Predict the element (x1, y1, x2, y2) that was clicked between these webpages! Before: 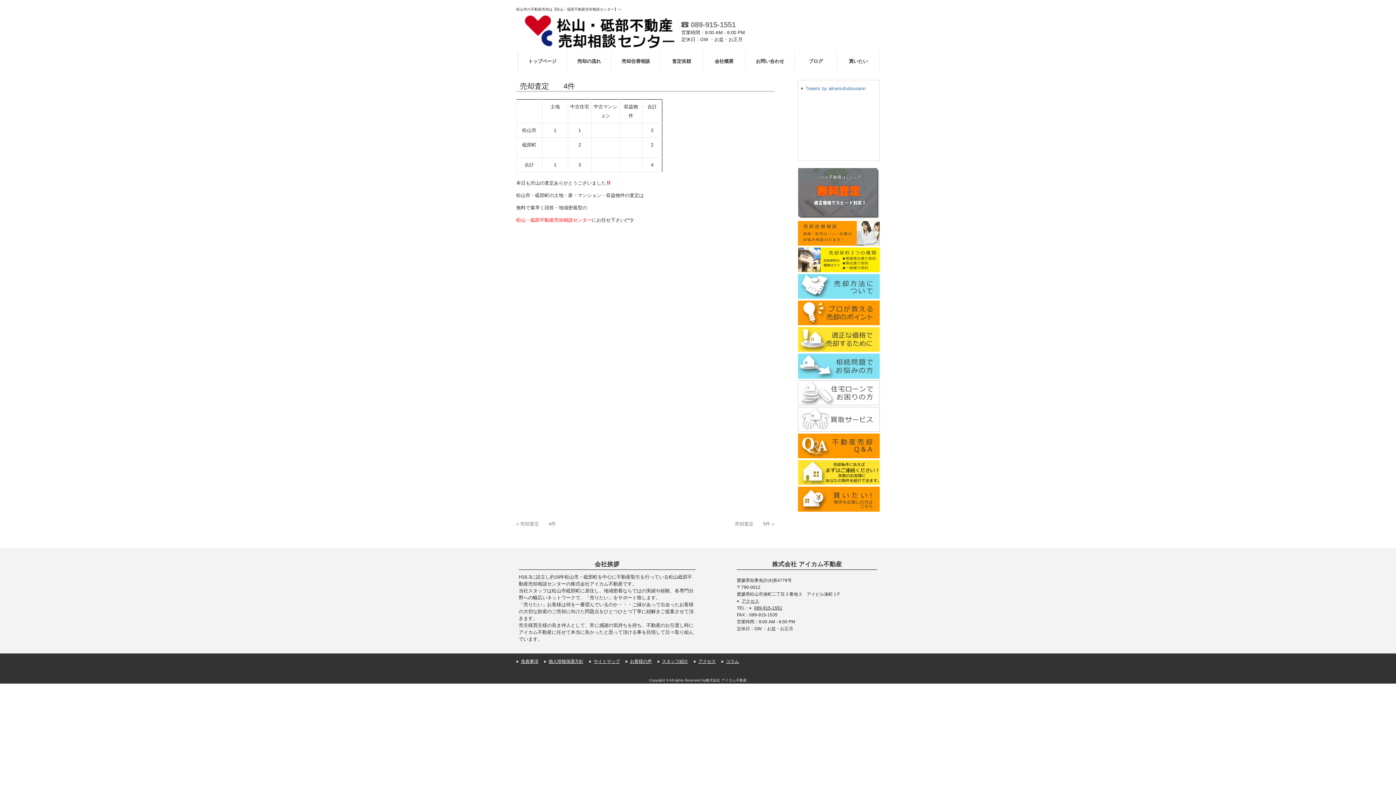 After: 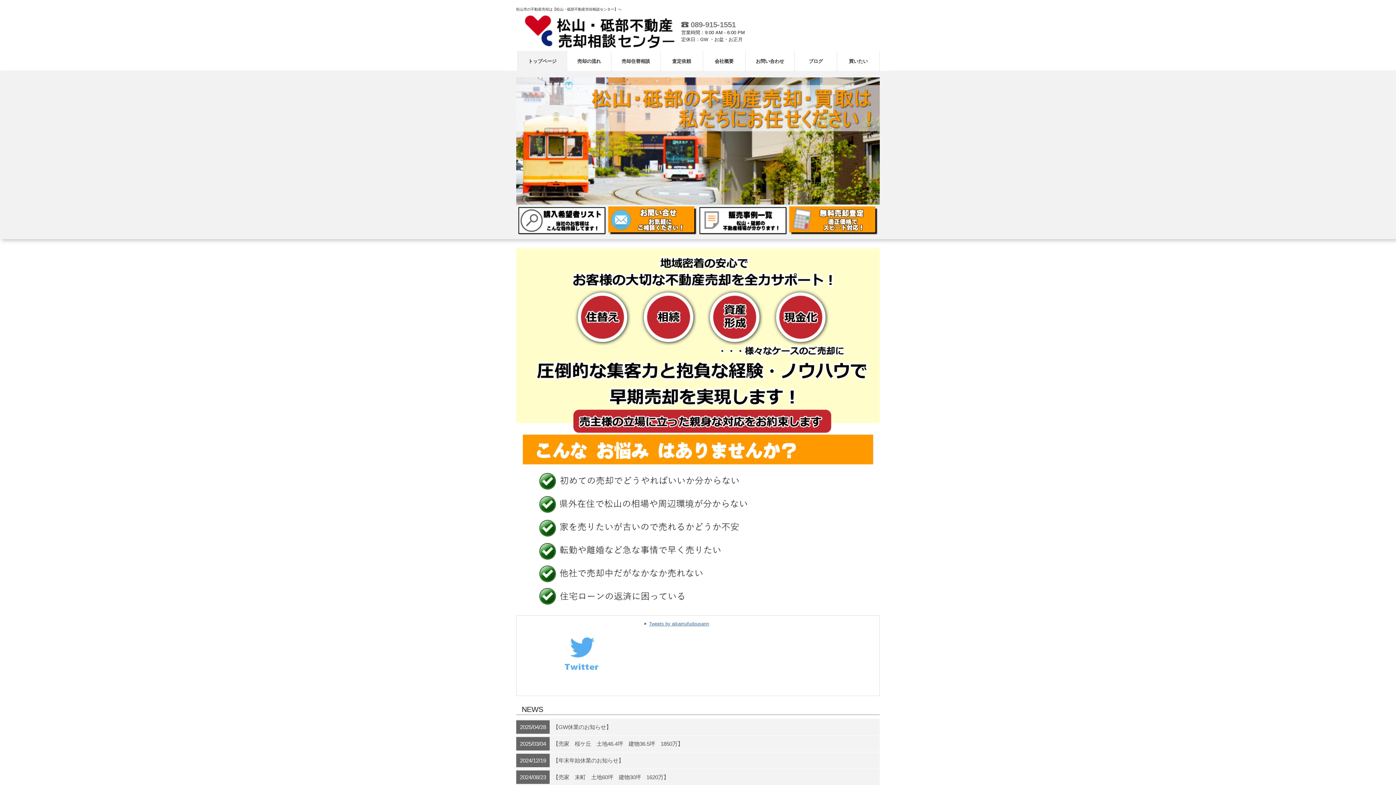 Action: label: トップページ bbox: (518, 50, 566, 70)